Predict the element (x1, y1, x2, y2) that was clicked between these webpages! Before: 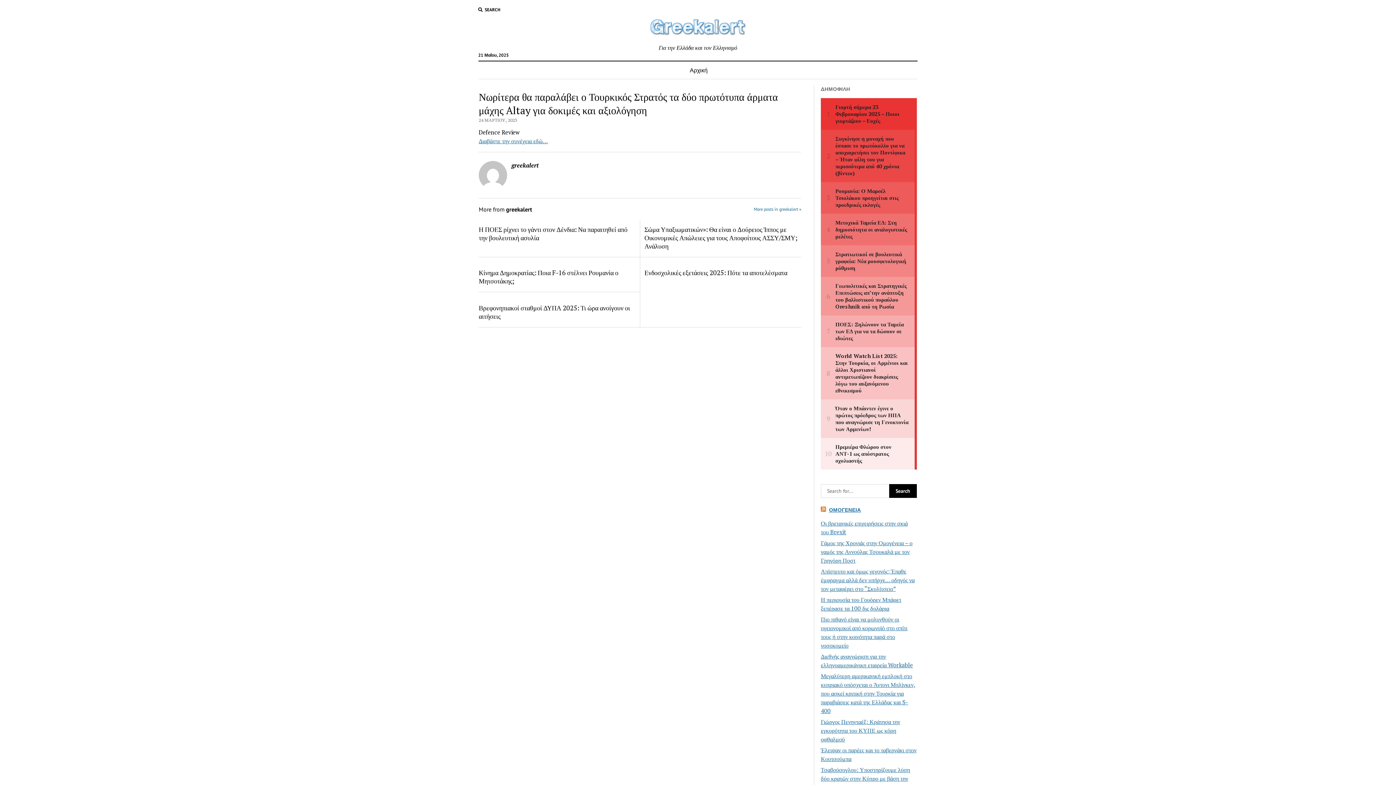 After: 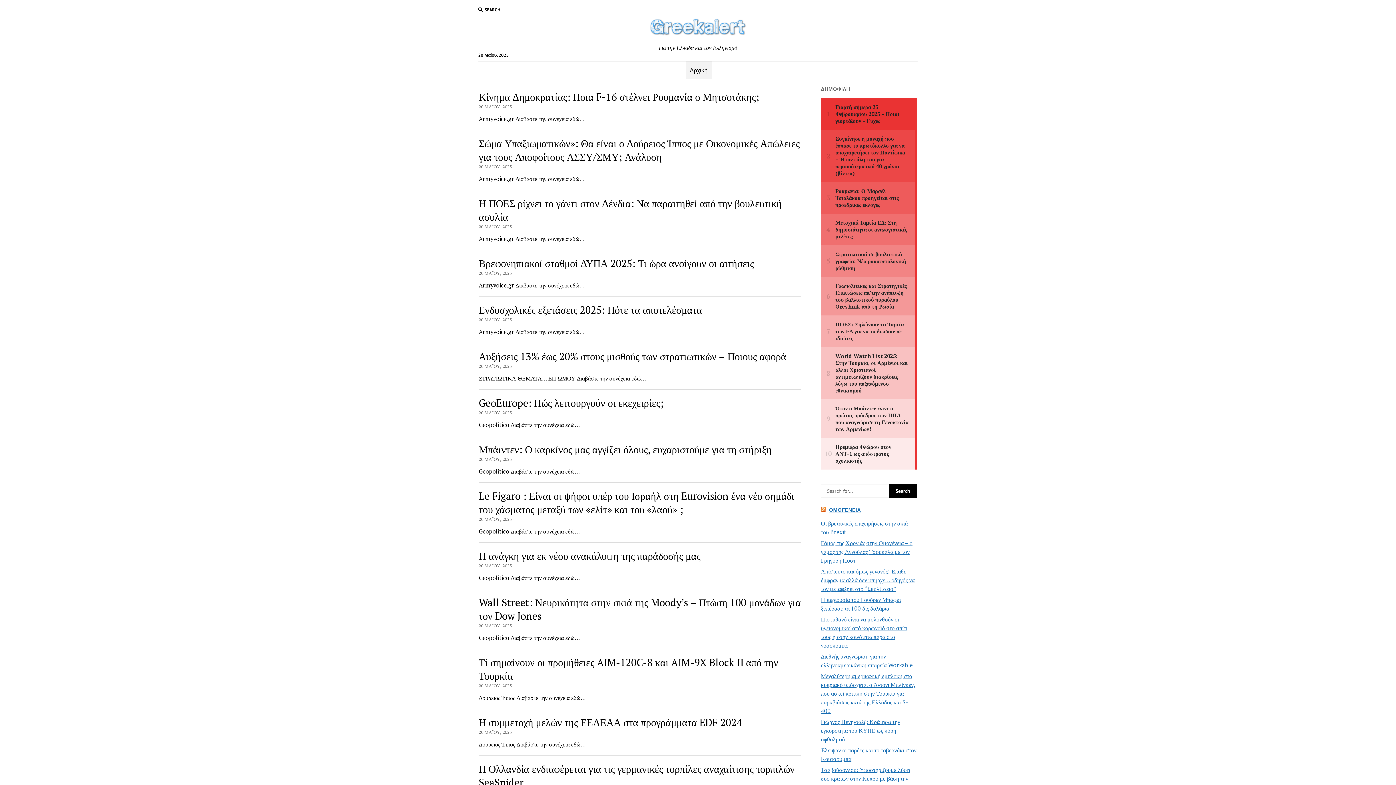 Action: bbox: (685, 61, 712, 78) label: Αρχική